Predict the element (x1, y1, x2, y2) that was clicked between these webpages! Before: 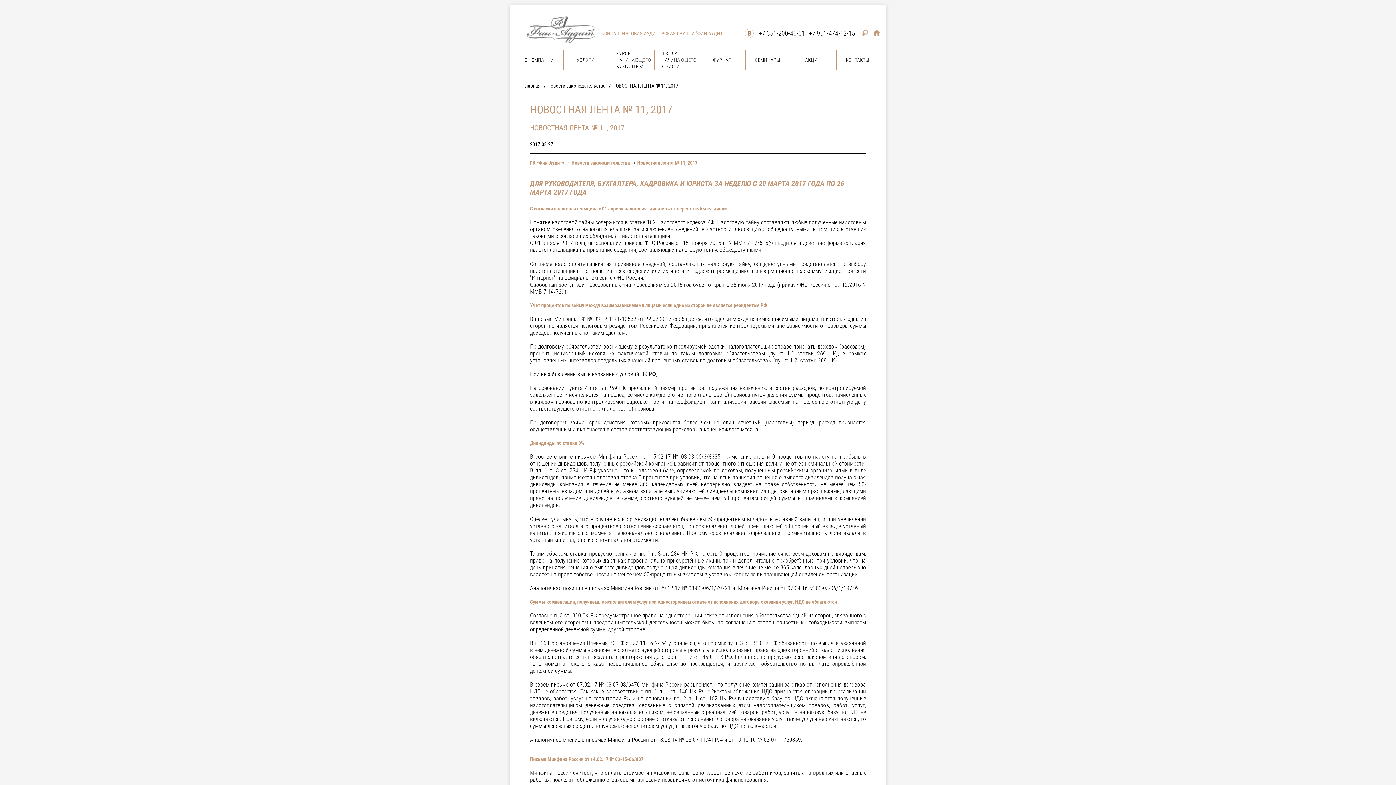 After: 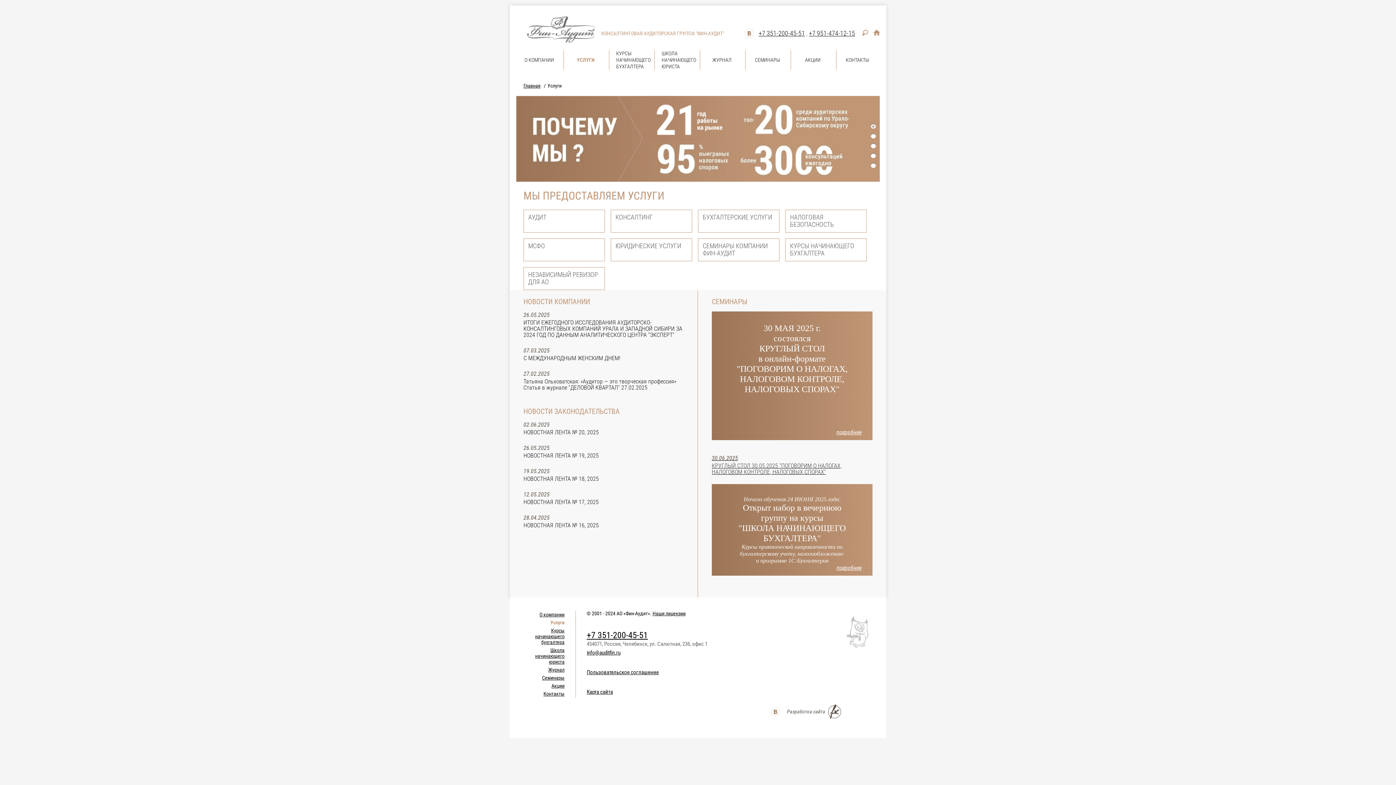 Action: label: УСЛУГИ  bbox: (570, 50, 601, 69)